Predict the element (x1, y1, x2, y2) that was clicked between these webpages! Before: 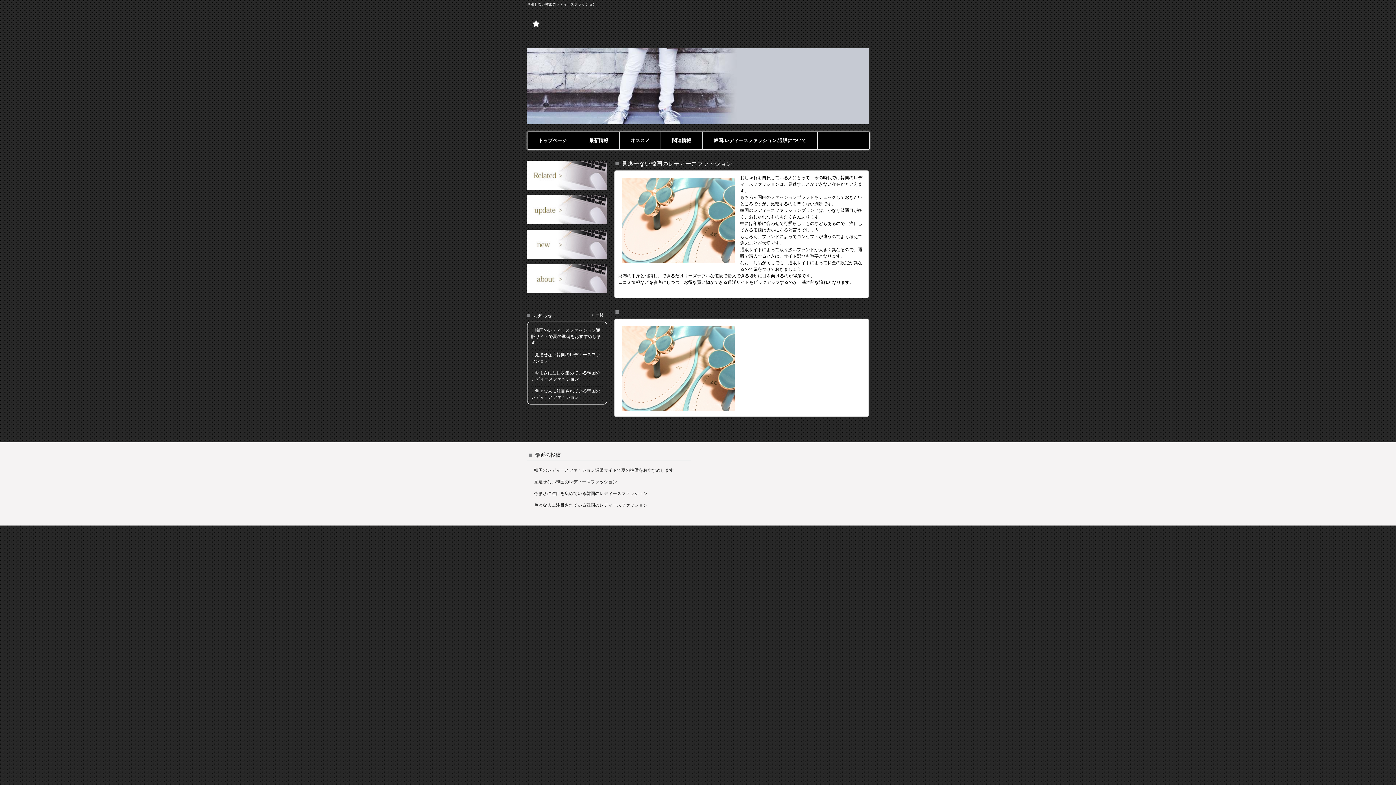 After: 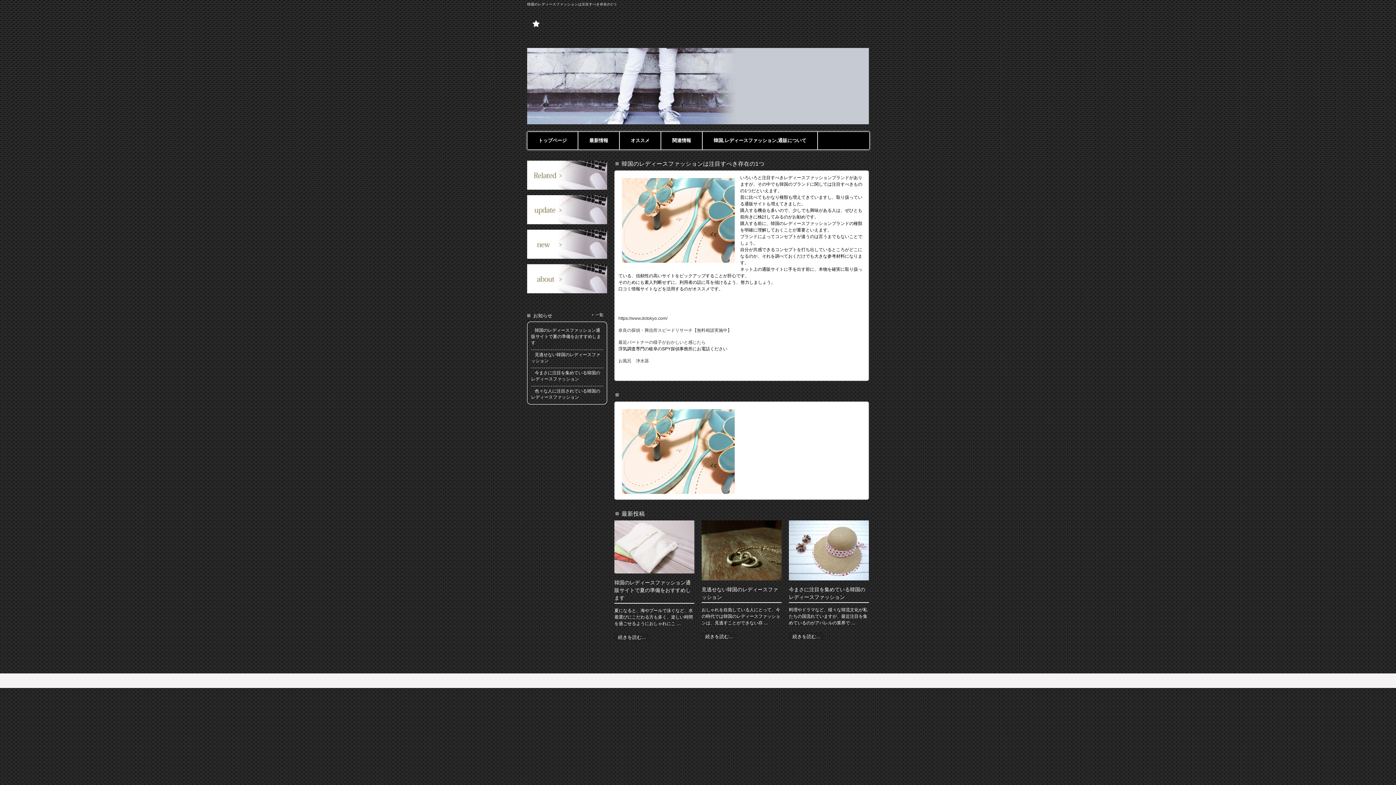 Action: bbox: (527, 24, 545, 32)